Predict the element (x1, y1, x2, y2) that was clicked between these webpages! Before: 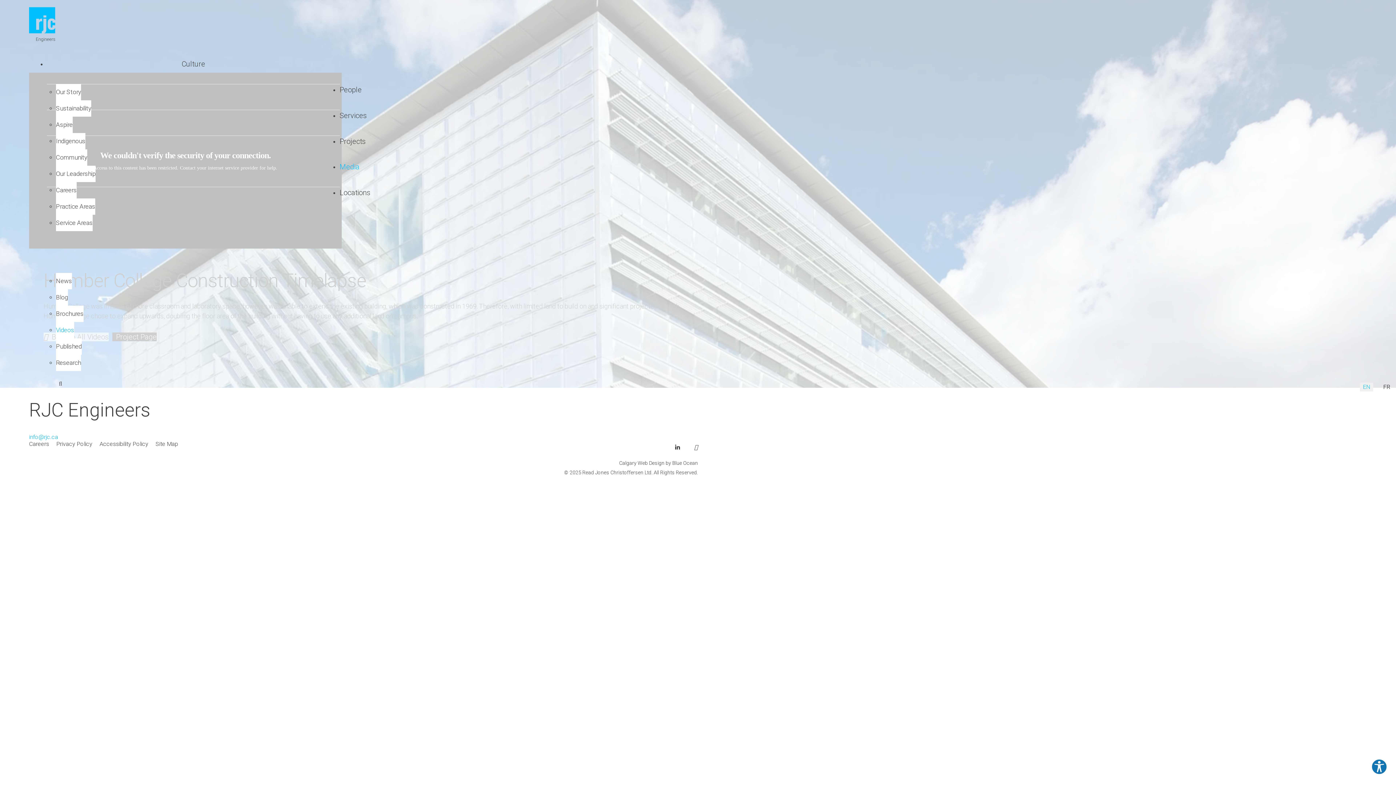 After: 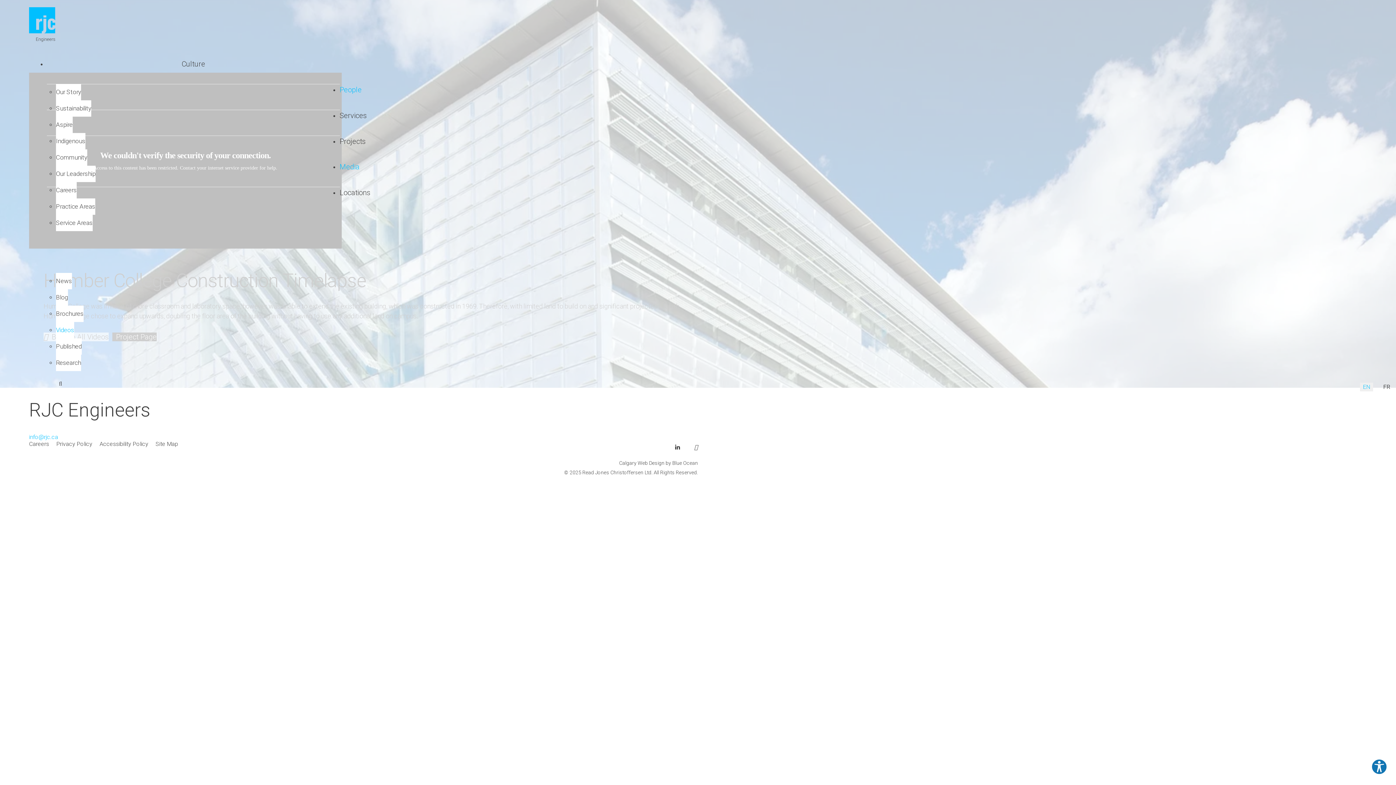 Action: bbox: (339, 84, 340, 95) label: People